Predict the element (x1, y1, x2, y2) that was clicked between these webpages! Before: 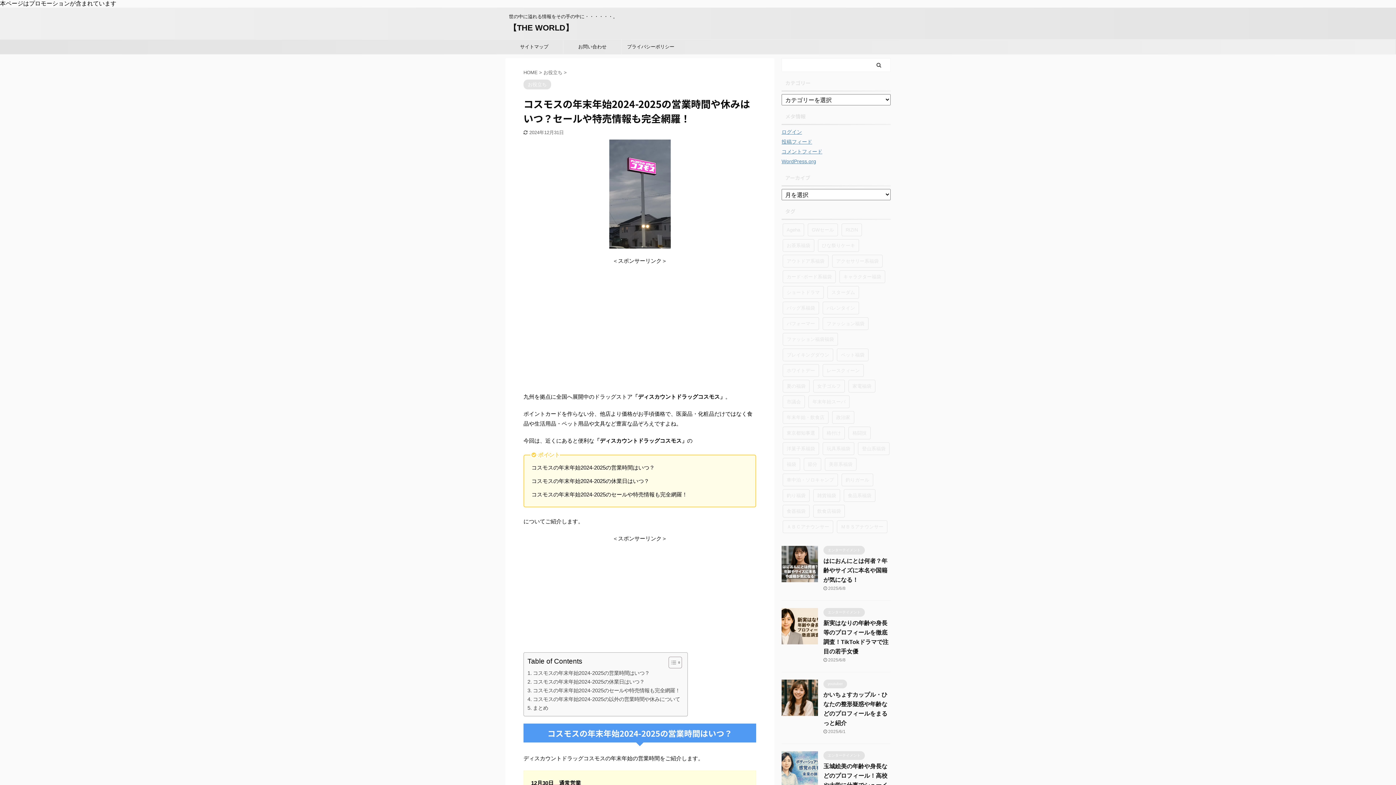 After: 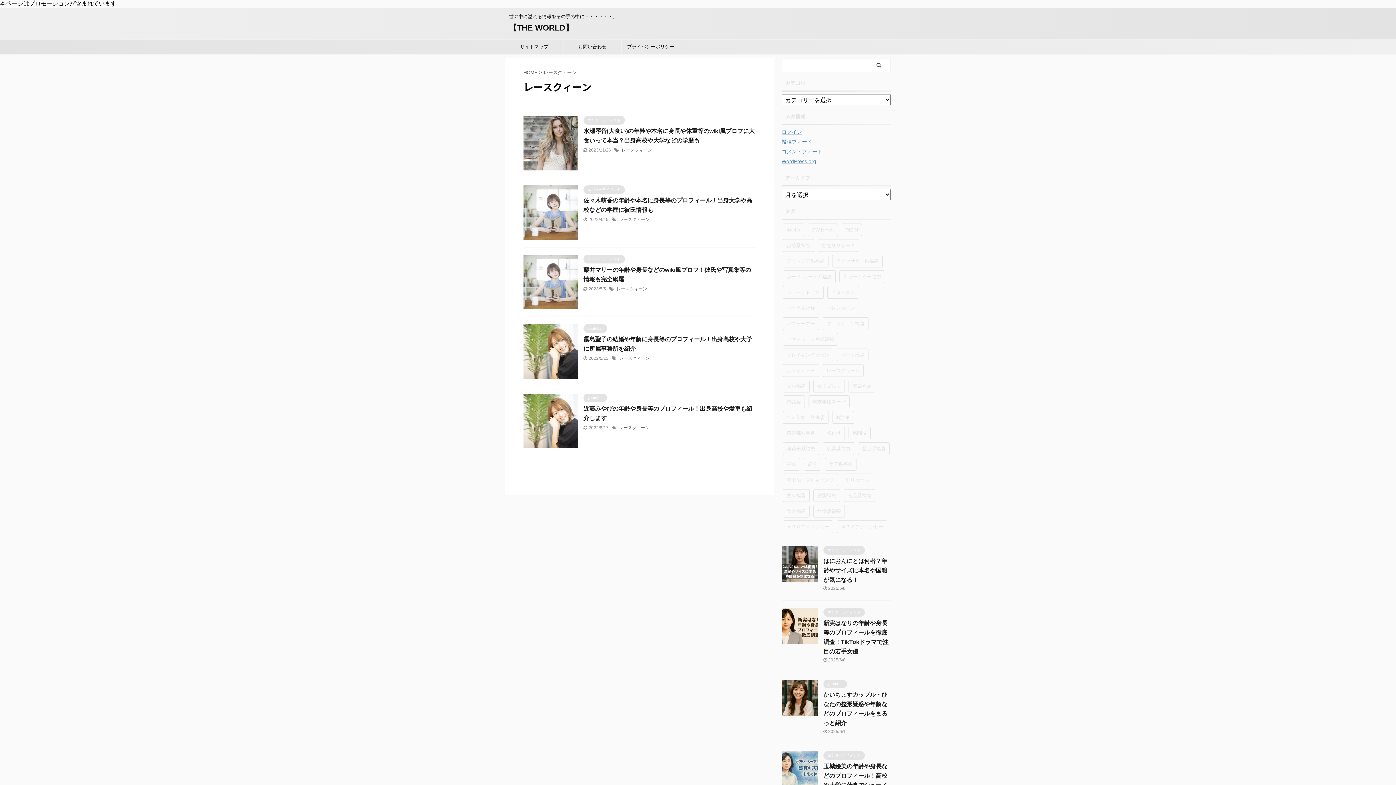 Action: label: レースクィーン (5個の項目) bbox: (822, 364, 864, 377)